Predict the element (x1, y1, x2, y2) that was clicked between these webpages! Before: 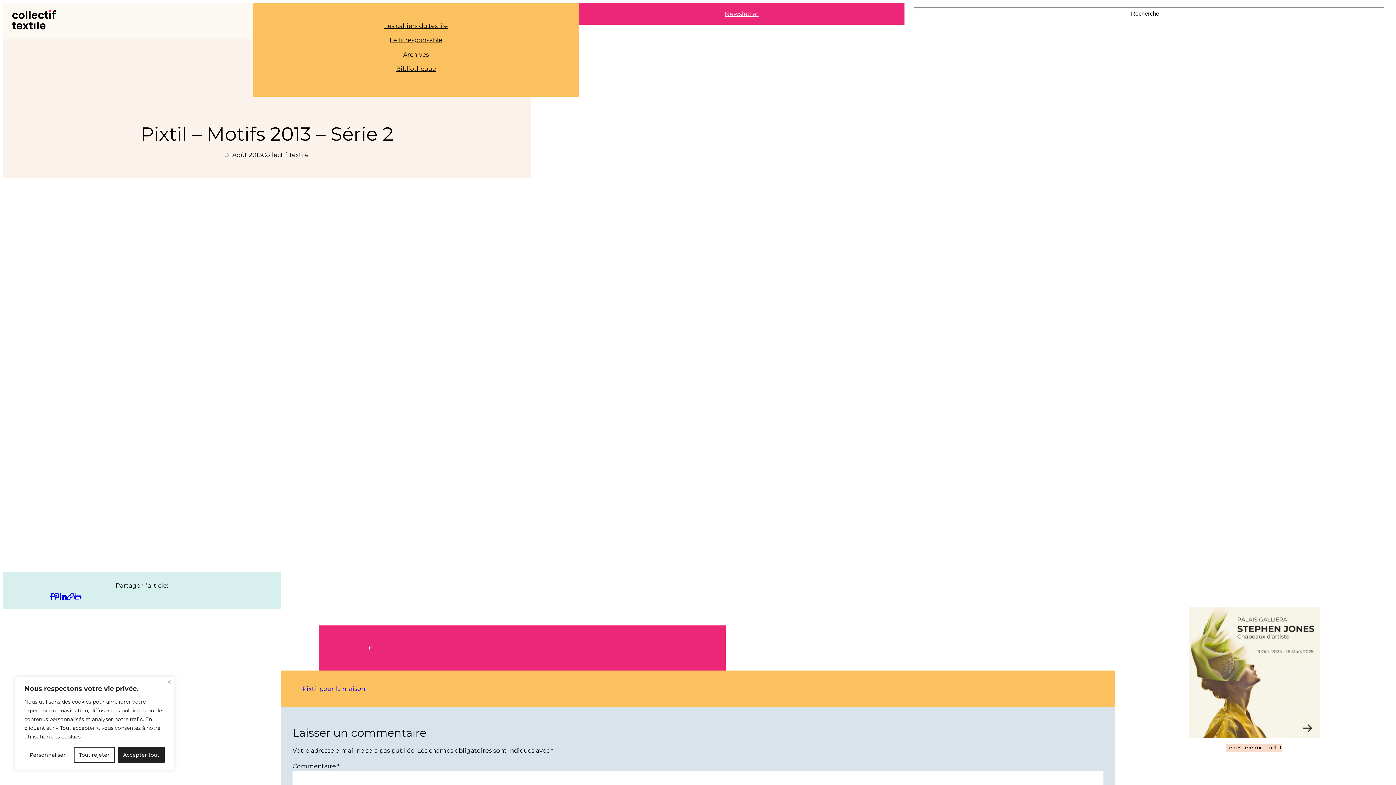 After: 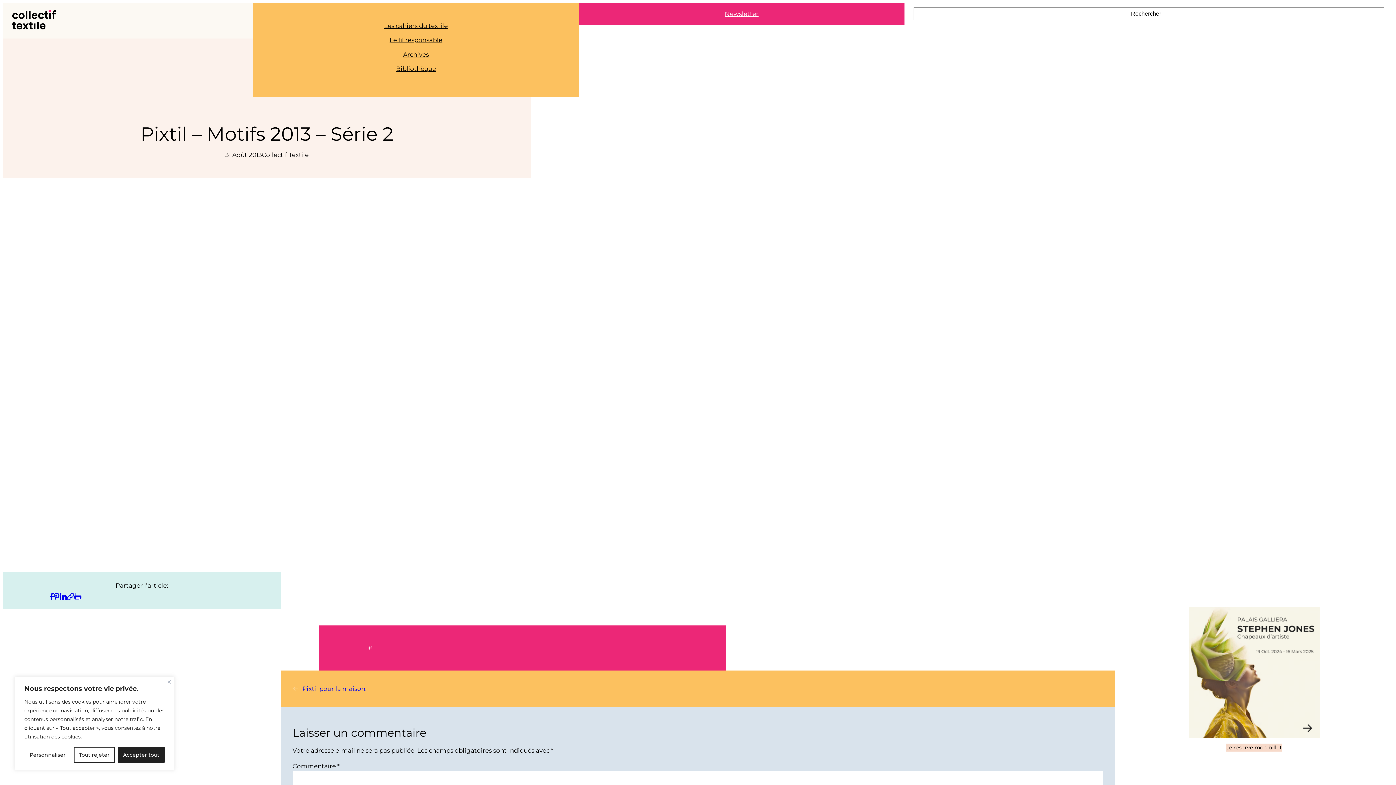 Action: bbox: (1188, 607, 1319, 738)